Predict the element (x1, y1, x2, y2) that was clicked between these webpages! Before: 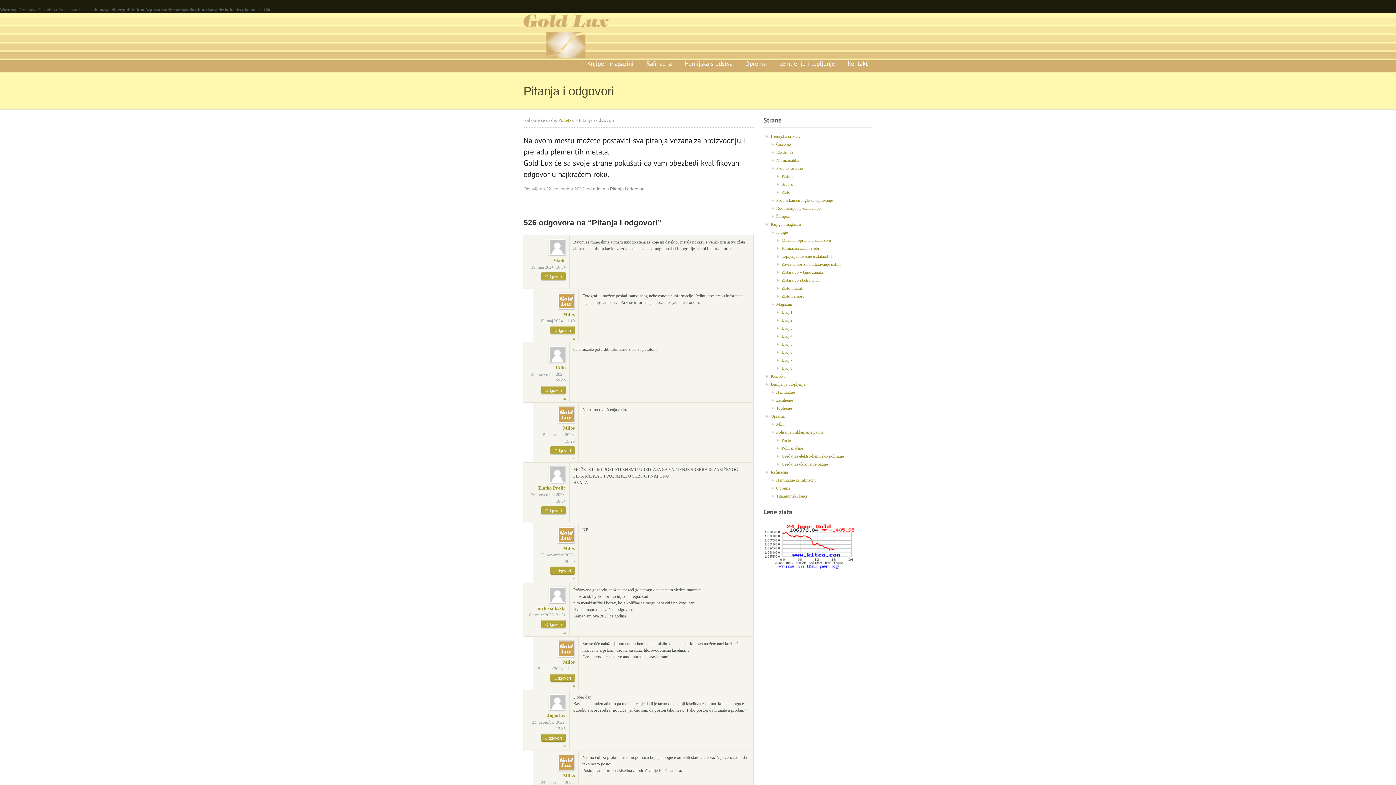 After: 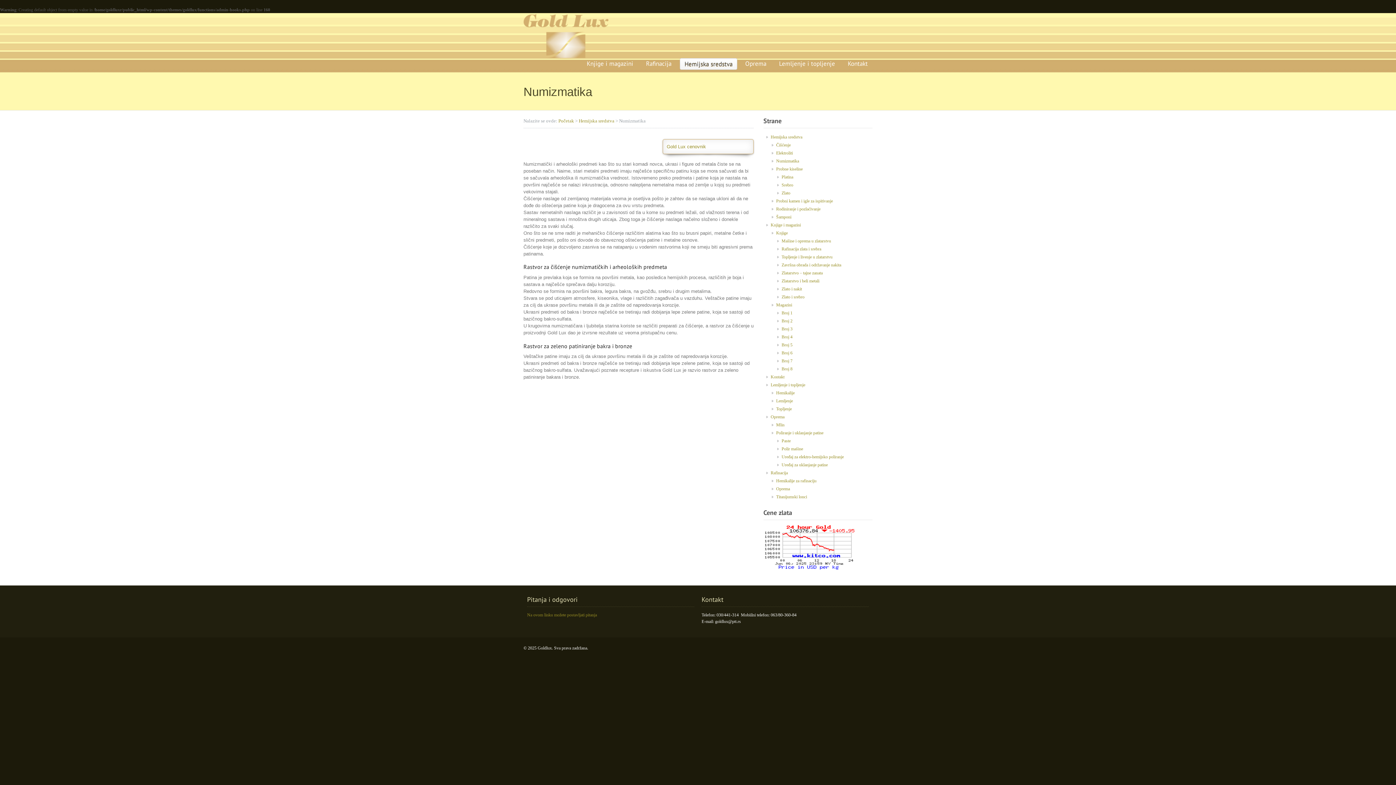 Action: bbox: (776, 157, 799, 162) label: Numizmatika